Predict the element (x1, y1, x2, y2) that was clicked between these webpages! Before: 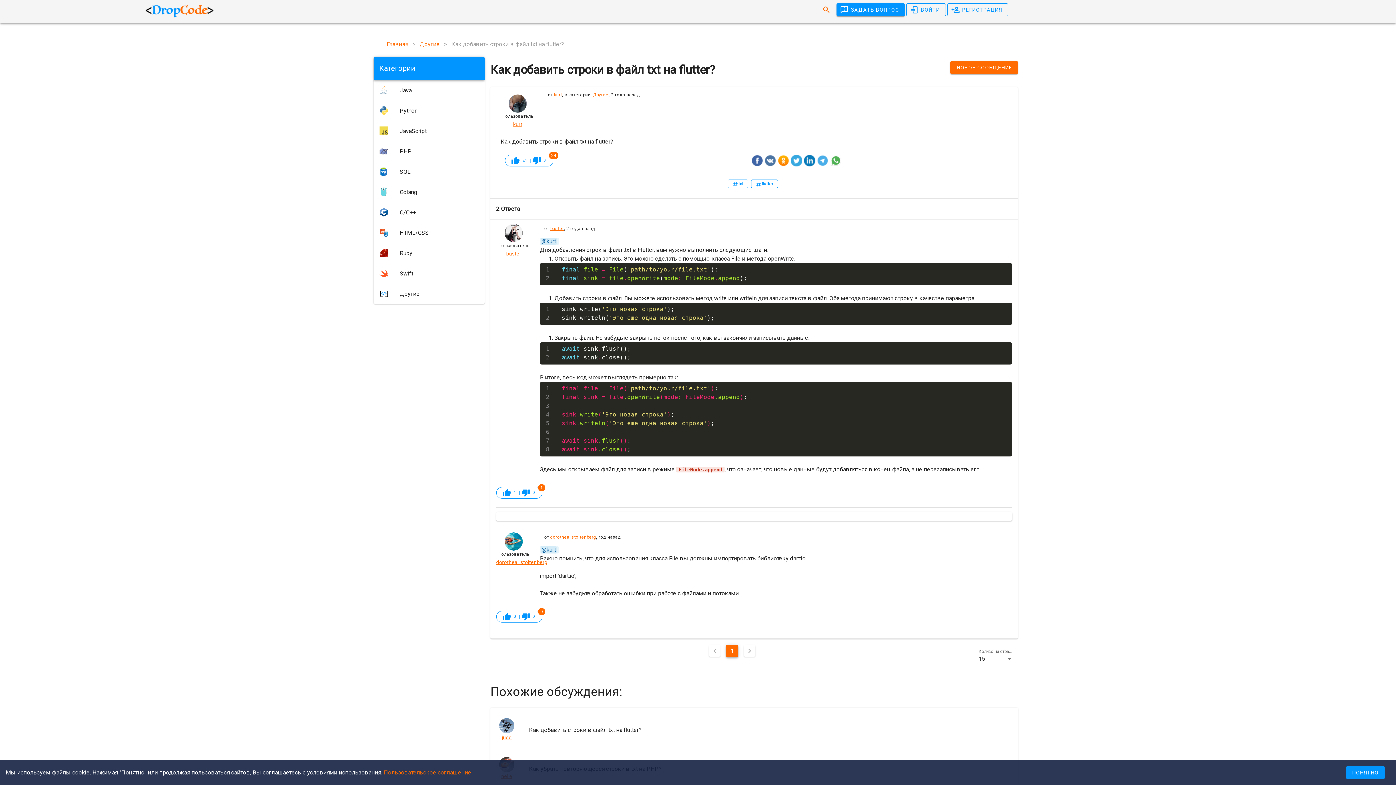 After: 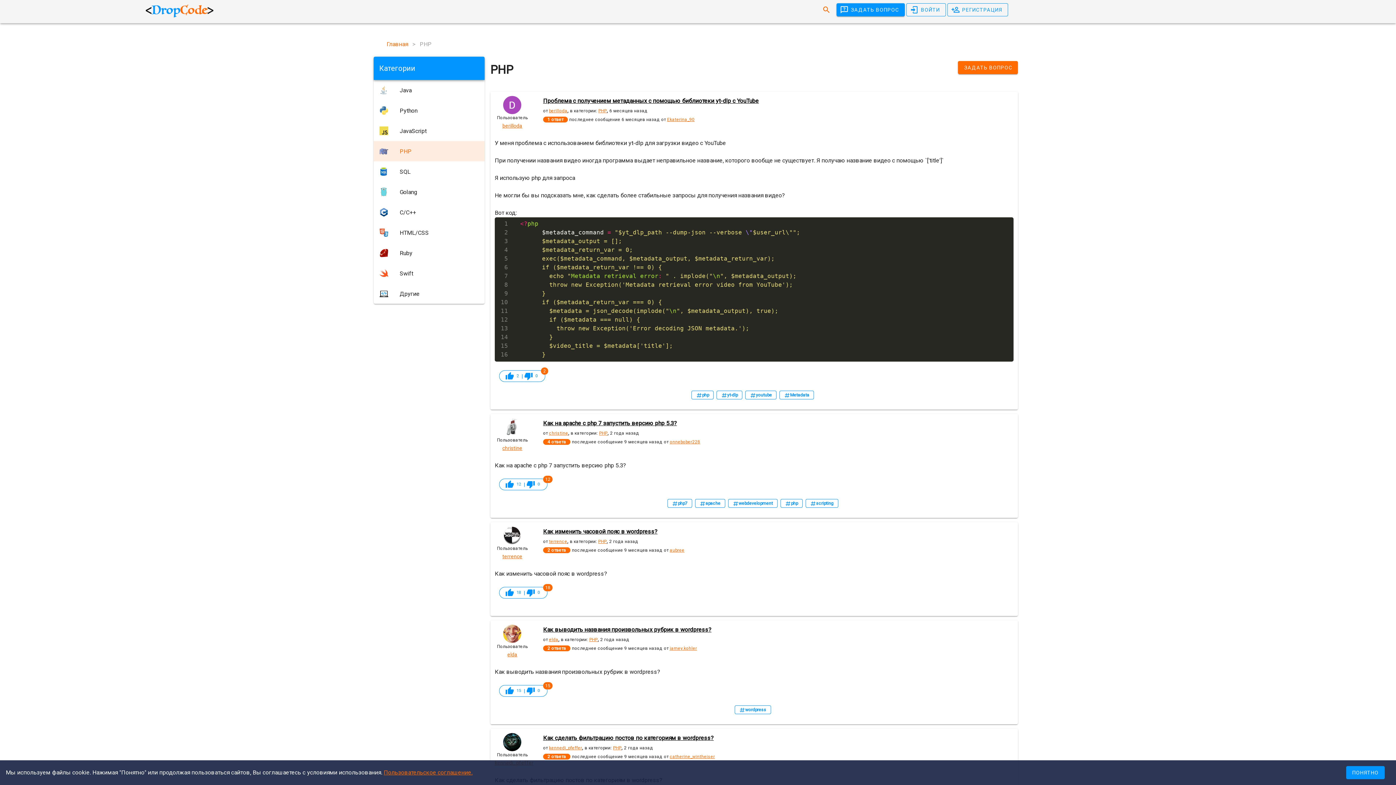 Action: label: PHP bbox: (373, 141, 484, 161)